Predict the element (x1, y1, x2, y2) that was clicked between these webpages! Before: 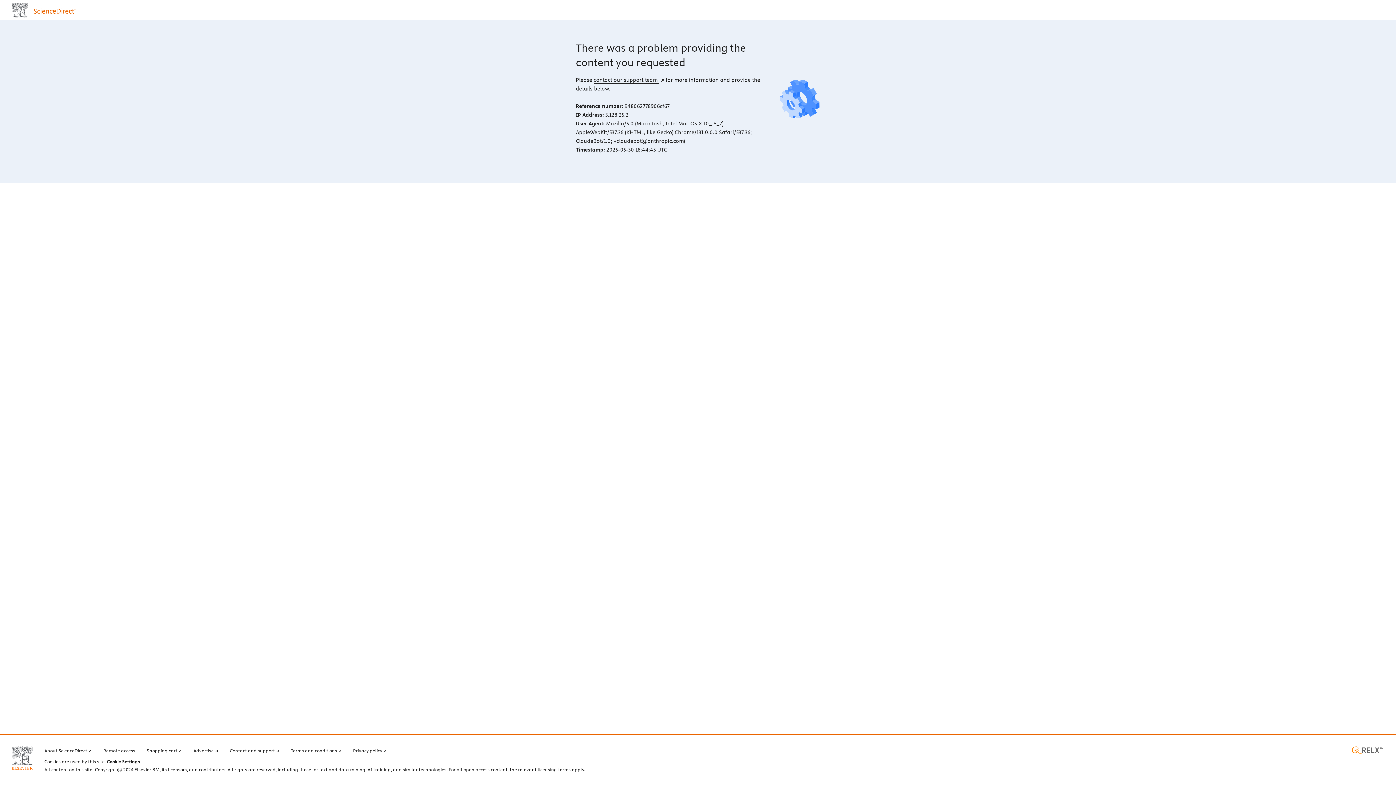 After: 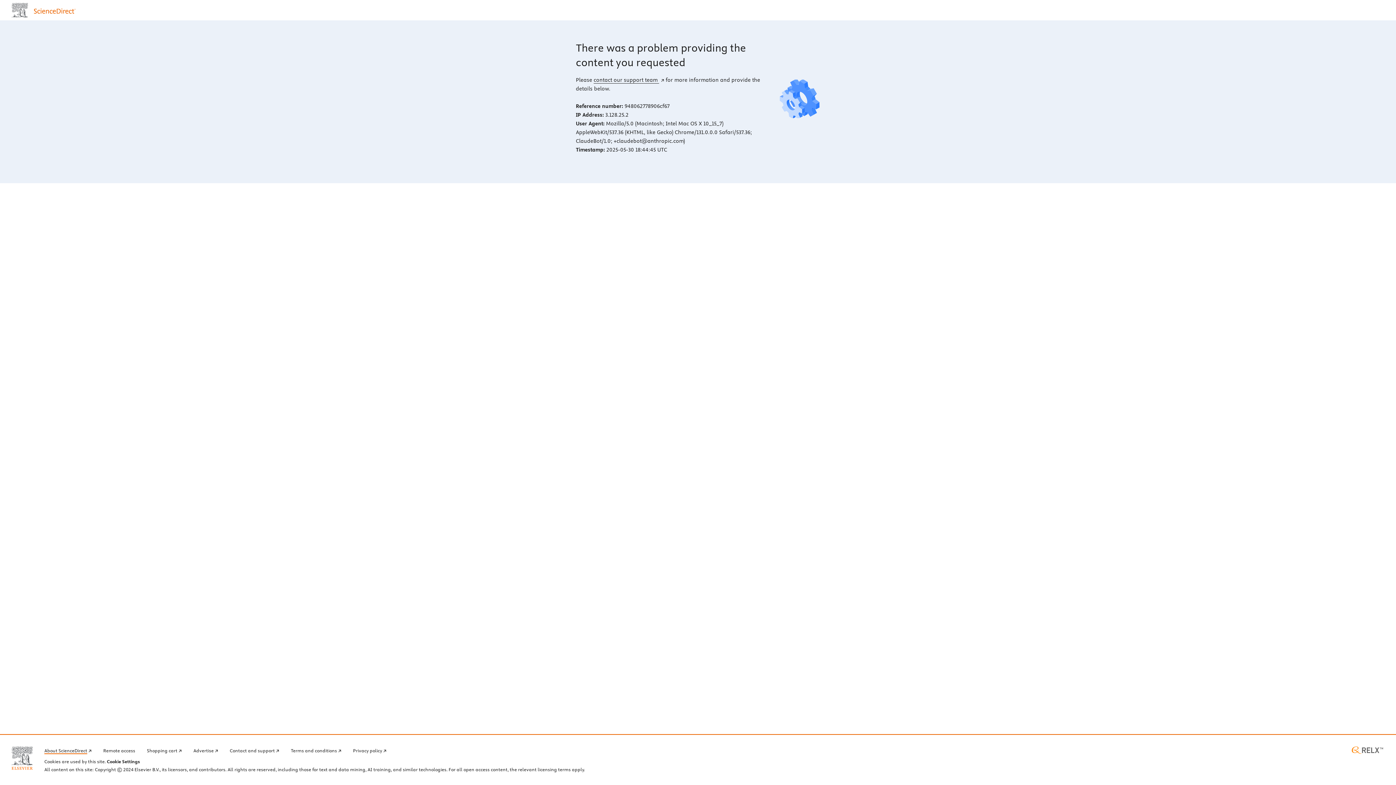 Action: label: About ScienceDirect bbox: (44, 746, 91, 754)